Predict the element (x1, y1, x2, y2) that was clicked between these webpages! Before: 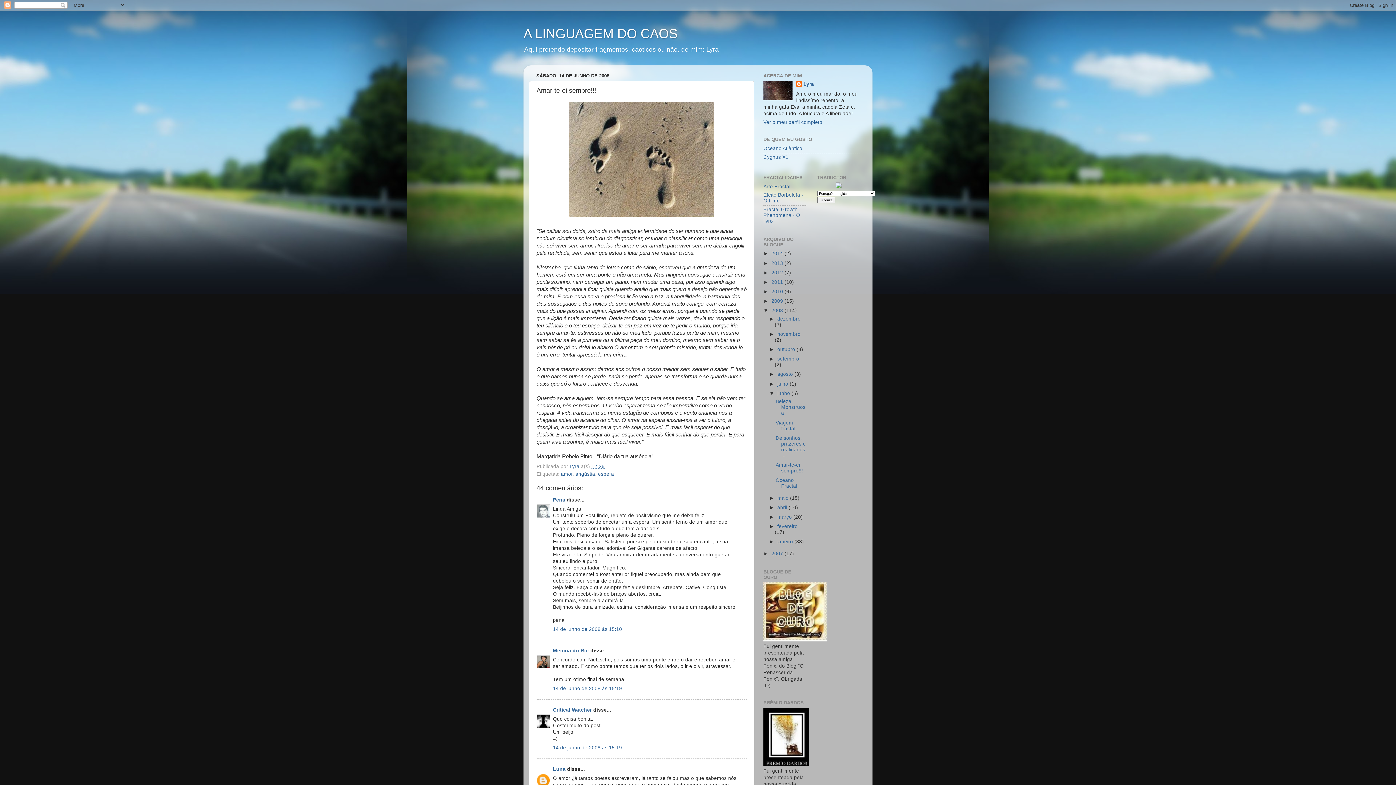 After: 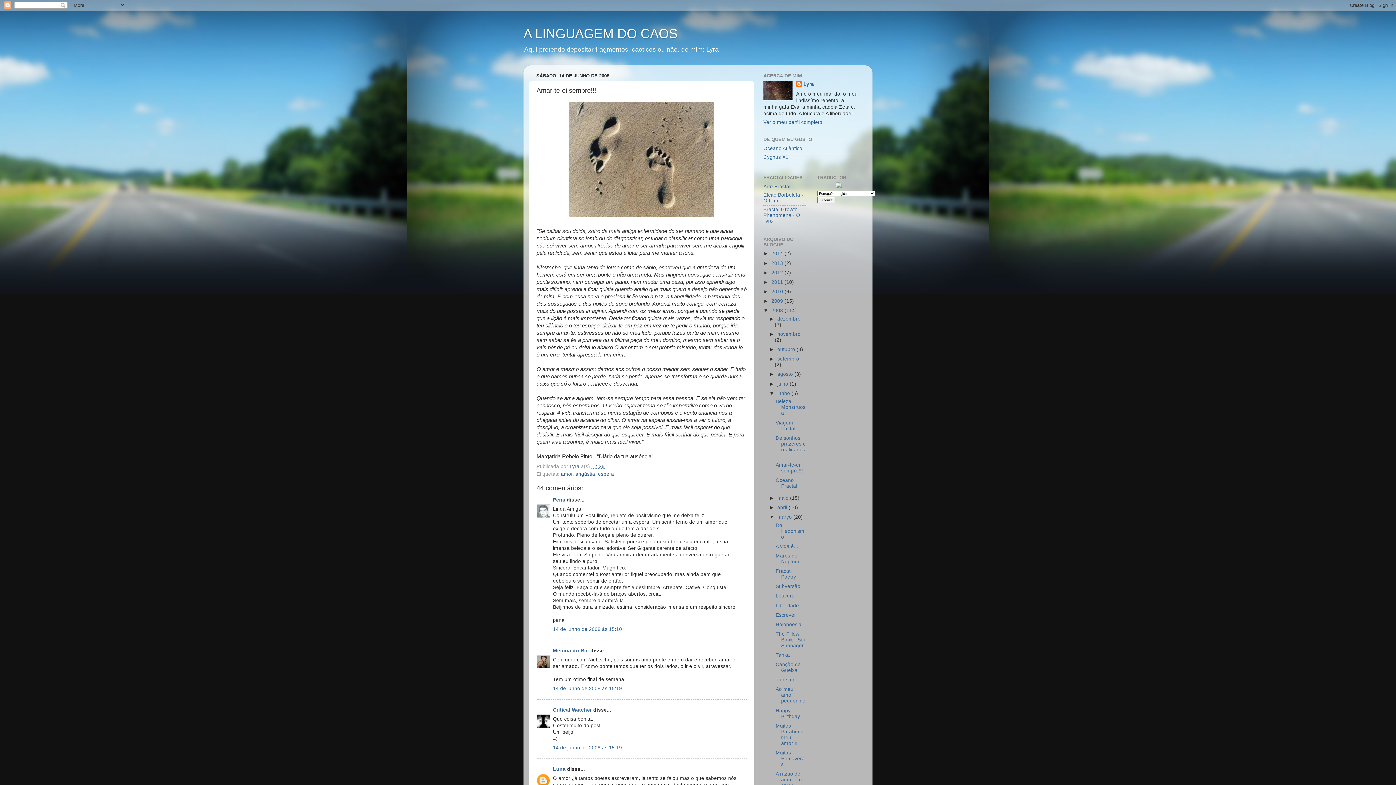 Action: label: ►   bbox: (769, 514, 777, 520)